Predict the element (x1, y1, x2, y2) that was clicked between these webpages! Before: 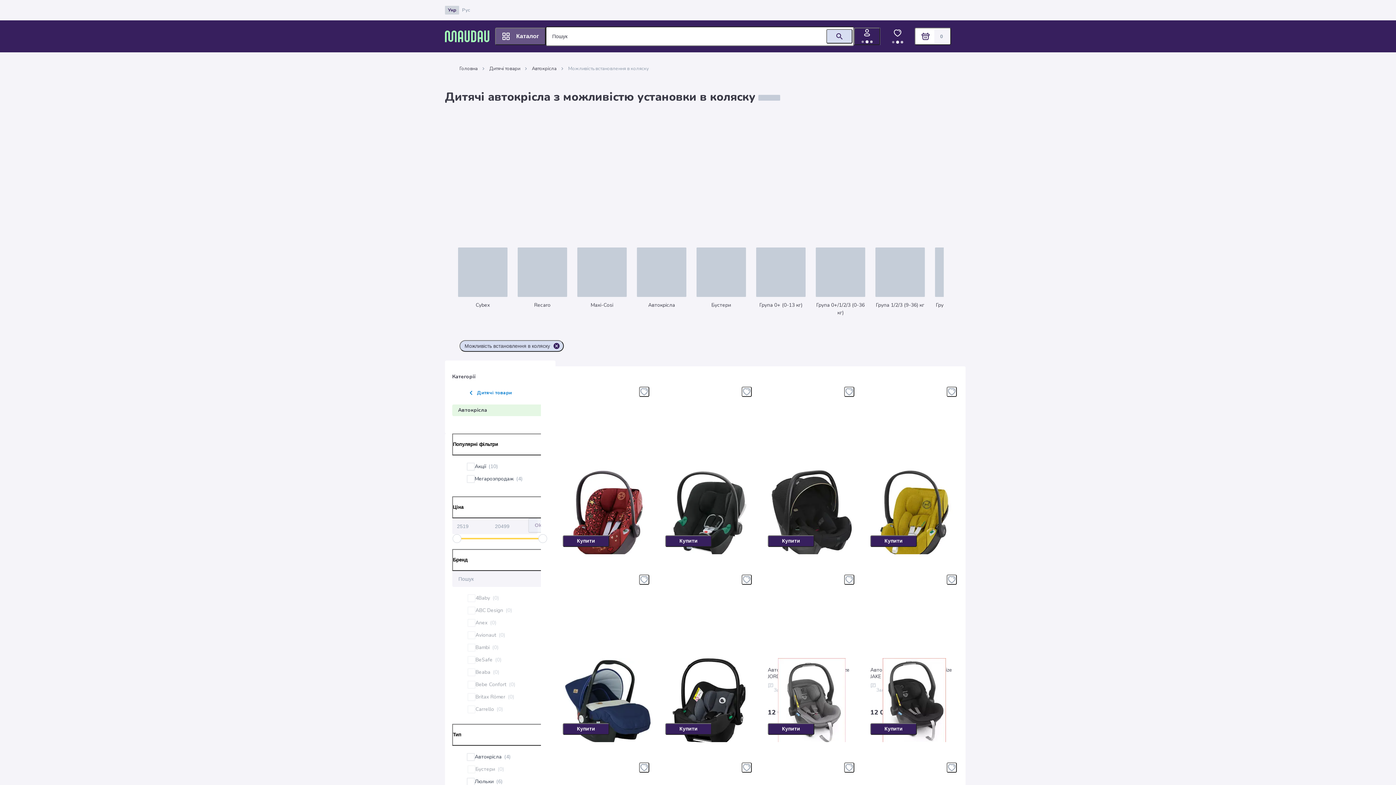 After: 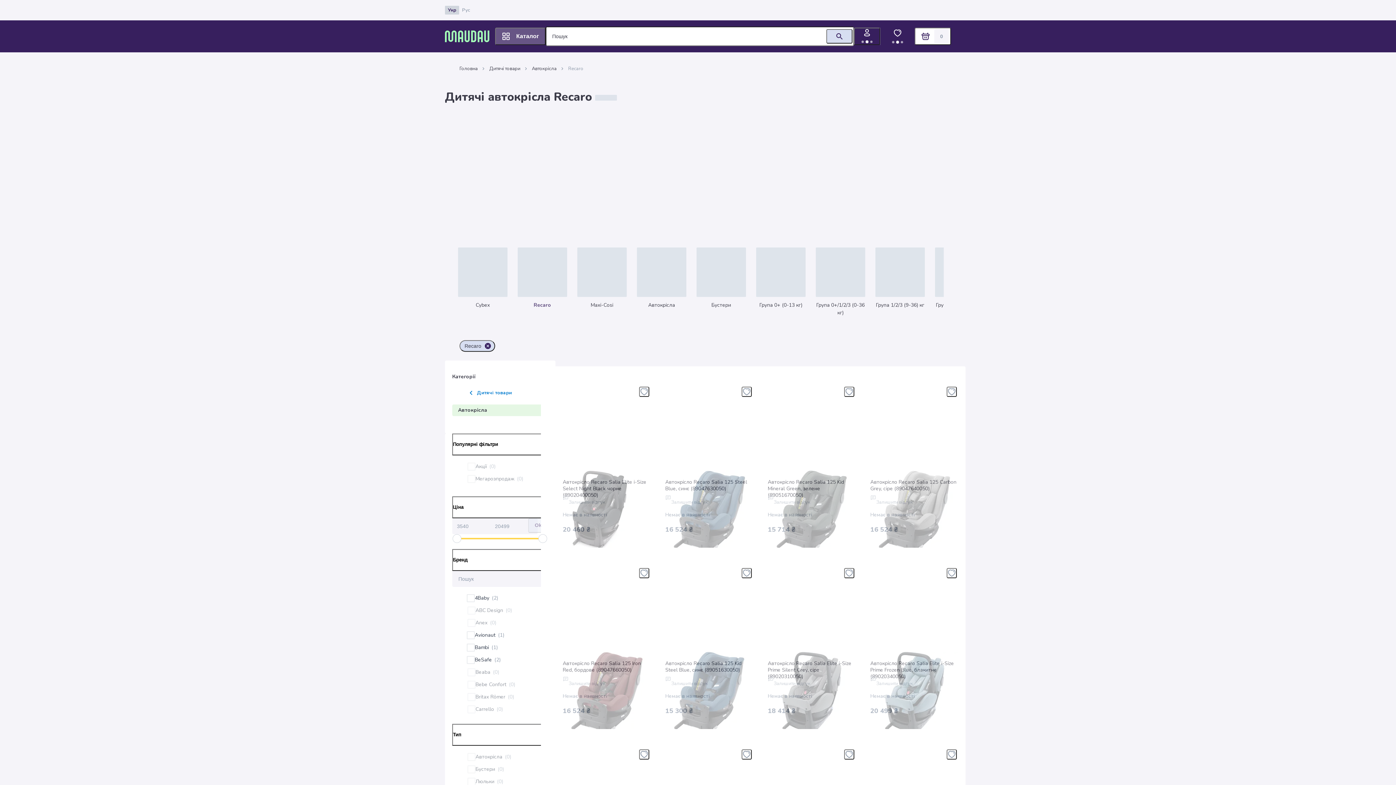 Action: bbox: (517, 301, 567, 308) label: Recaro